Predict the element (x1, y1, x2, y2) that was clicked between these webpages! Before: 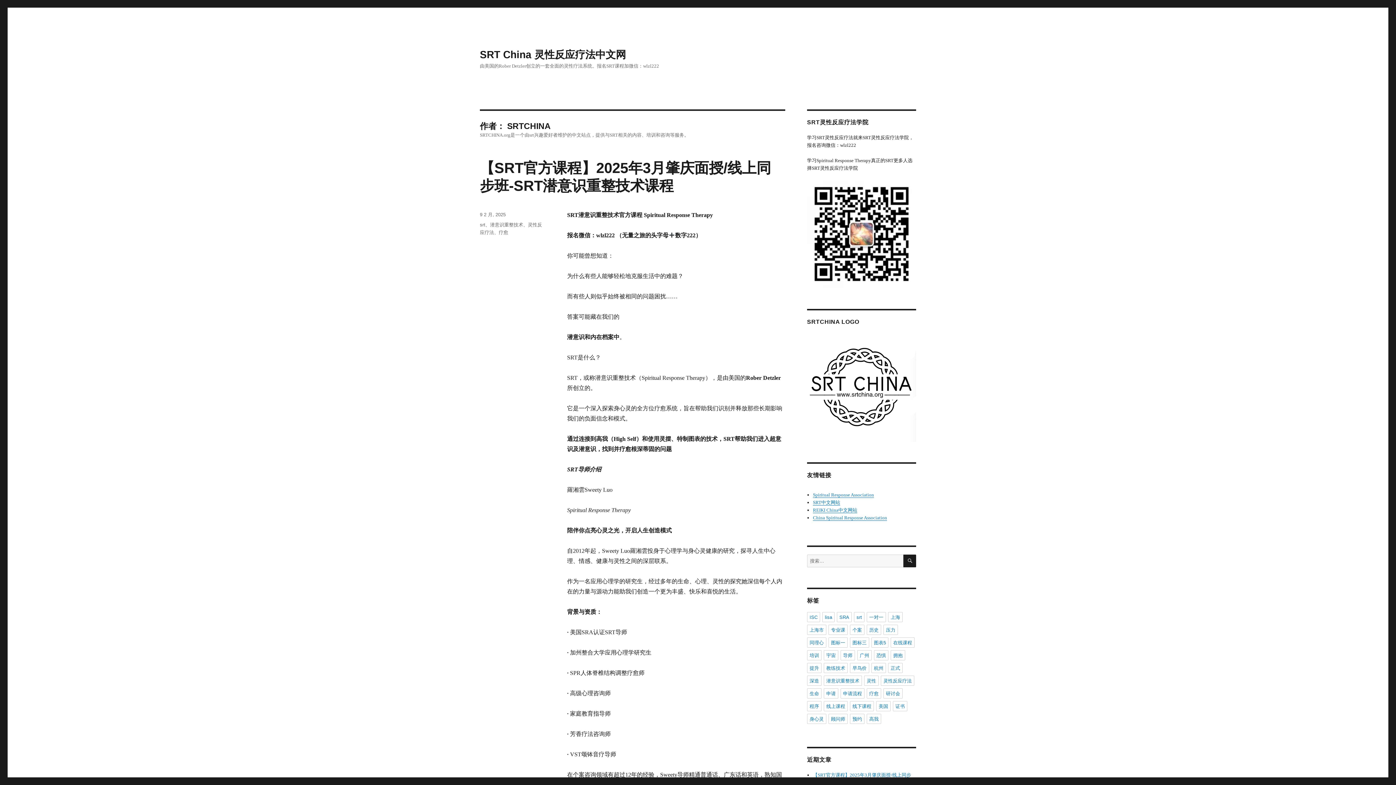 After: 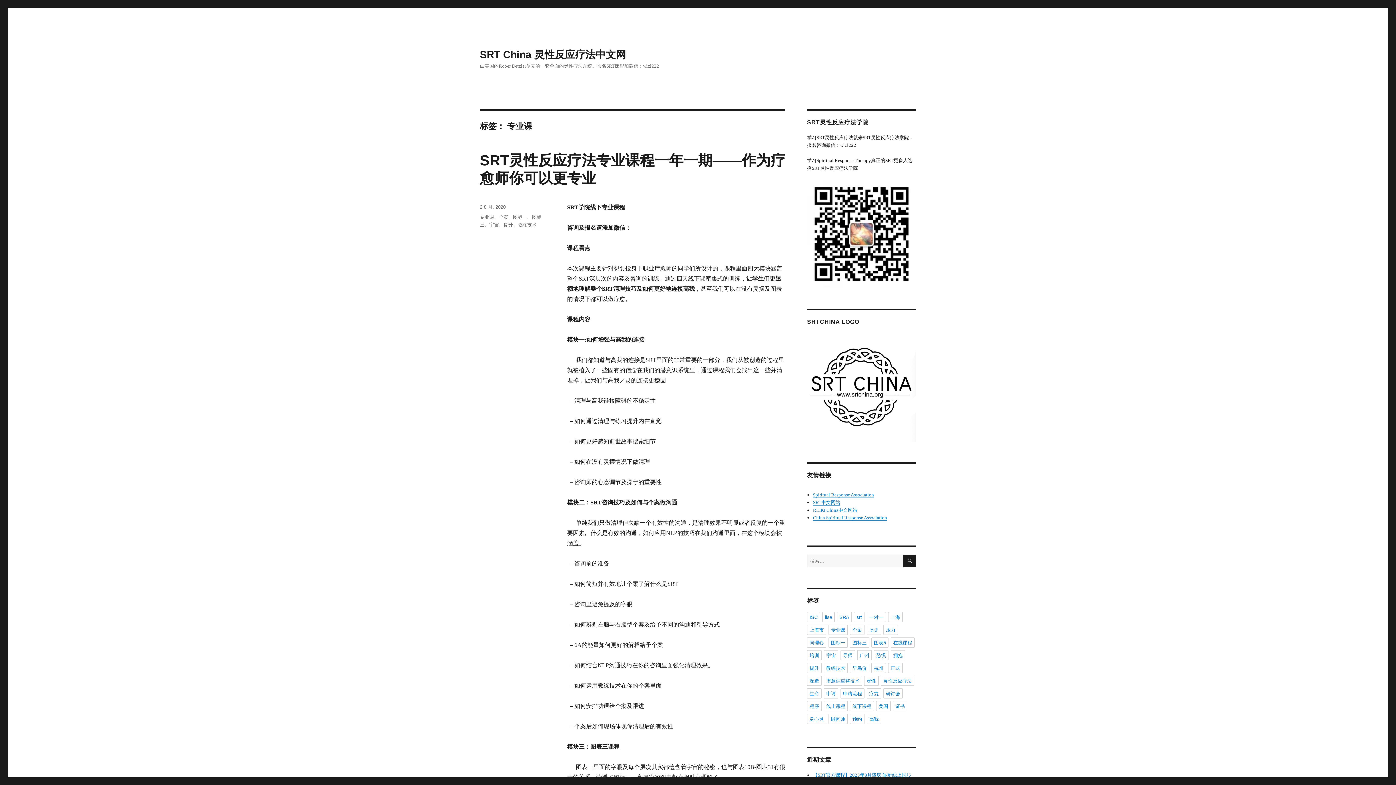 Action: label: 专业课 bbox: (828, 625, 848, 635)